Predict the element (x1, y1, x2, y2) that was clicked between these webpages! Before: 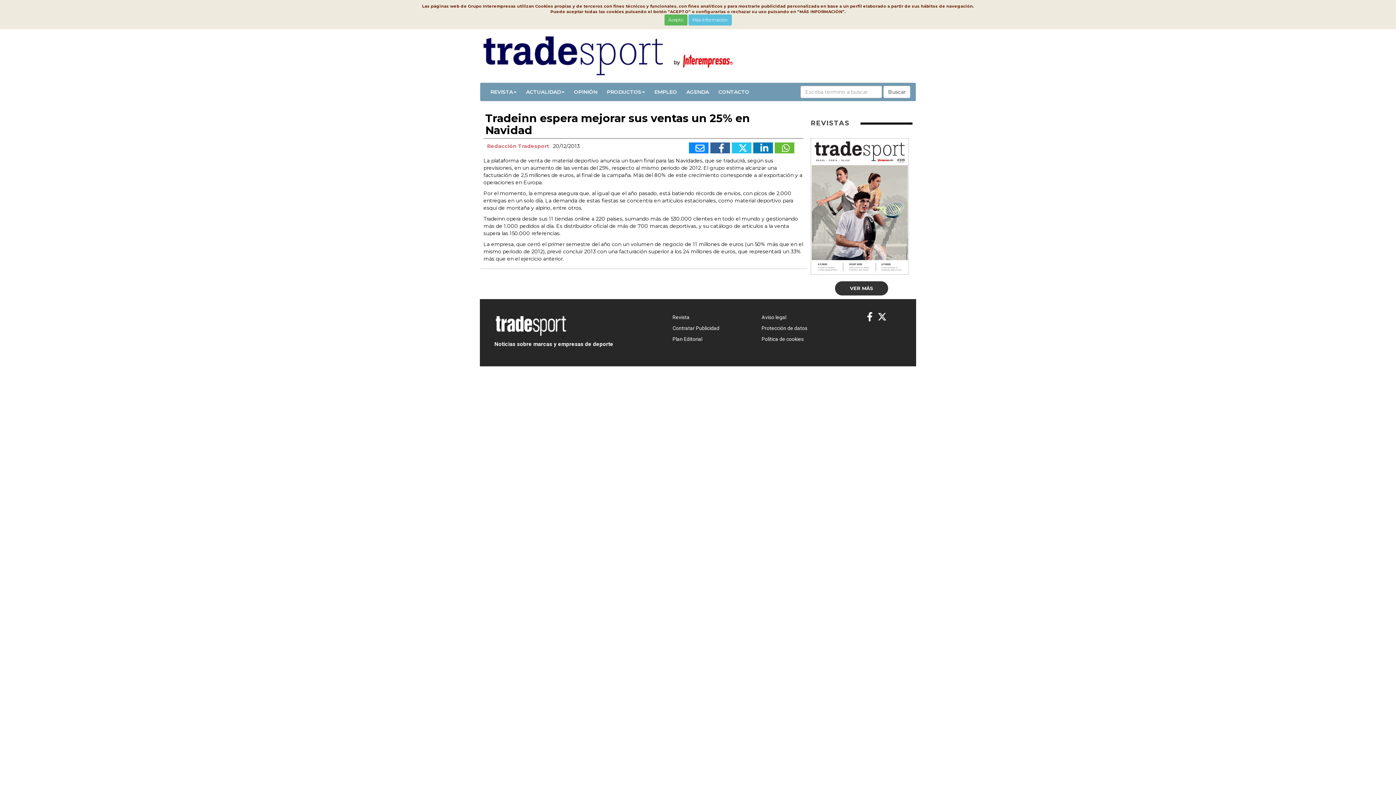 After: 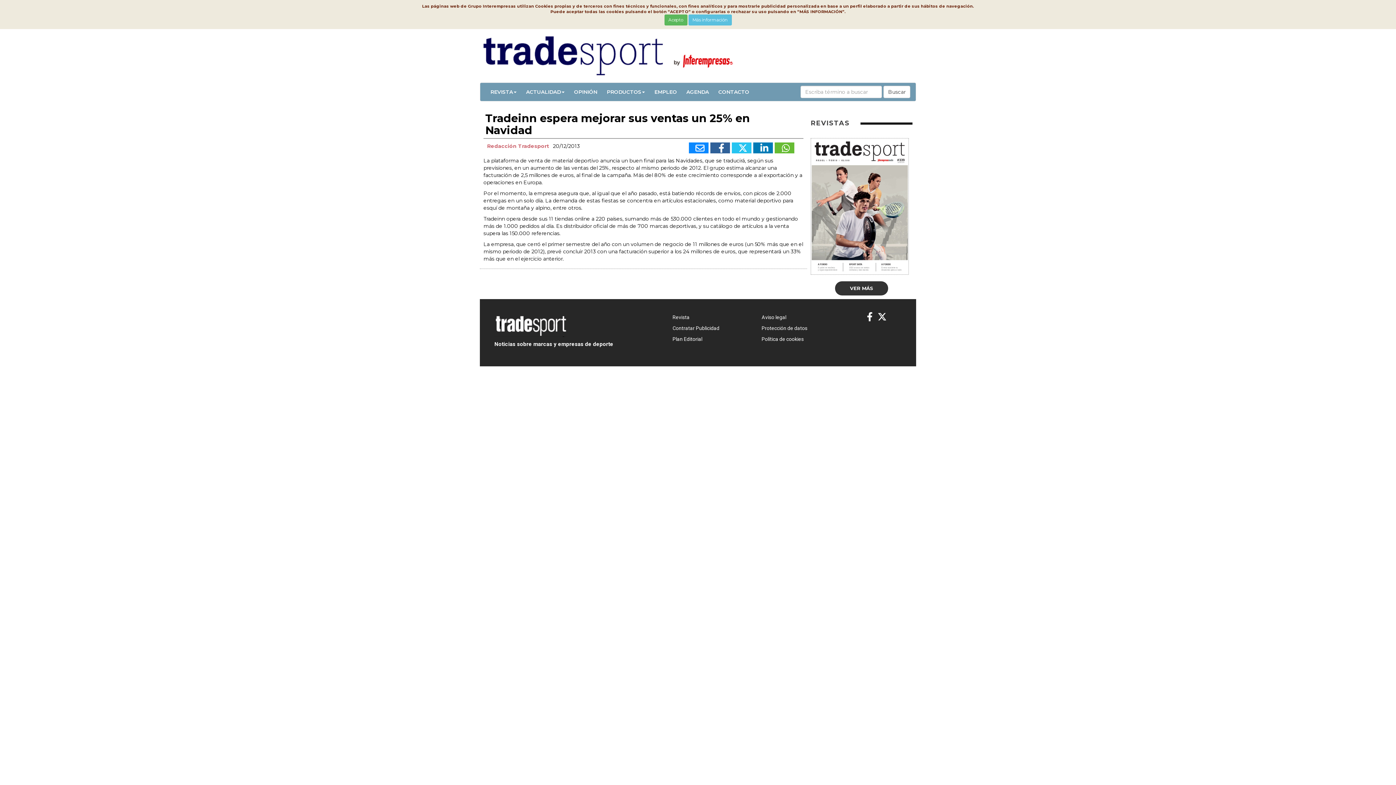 Action: bbox: (681, 82, 713, 101) label: AGENDA